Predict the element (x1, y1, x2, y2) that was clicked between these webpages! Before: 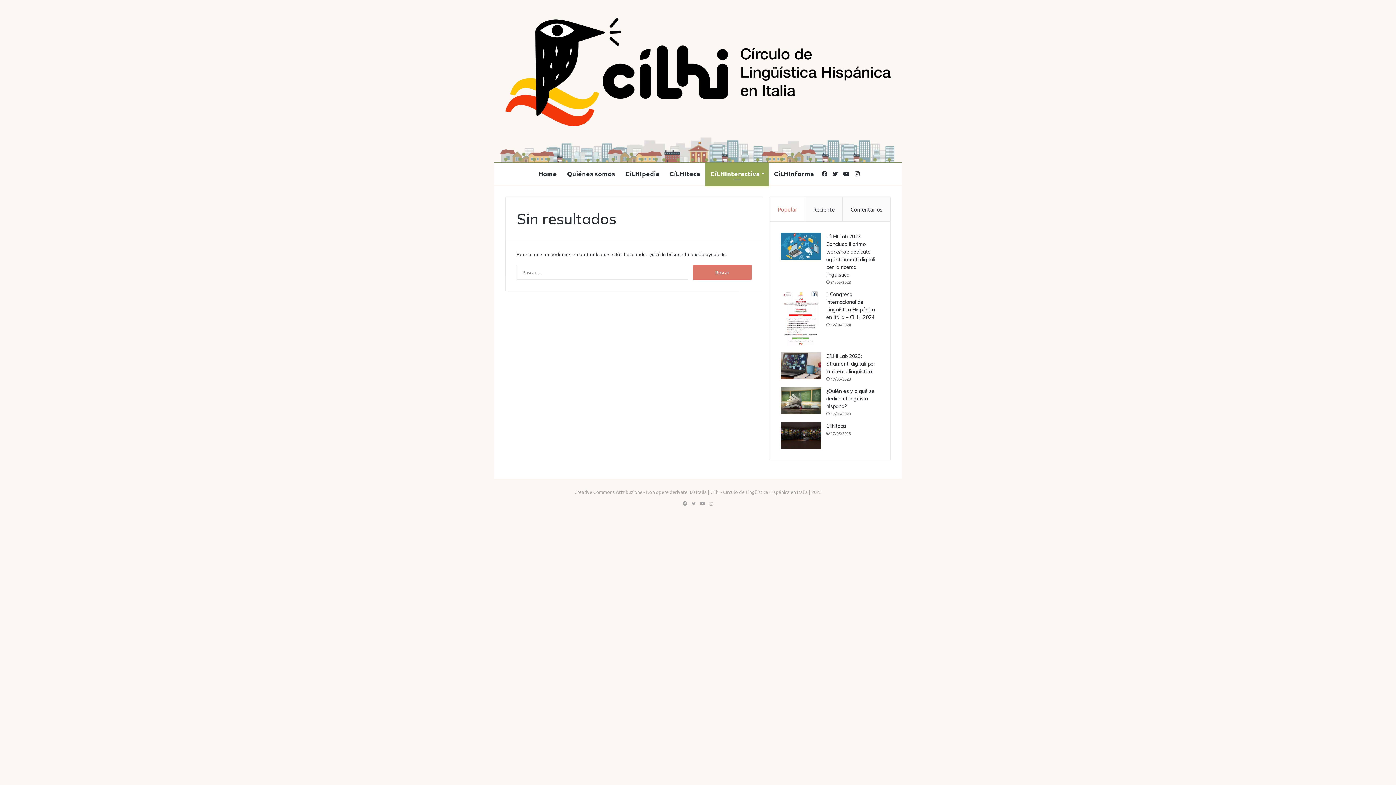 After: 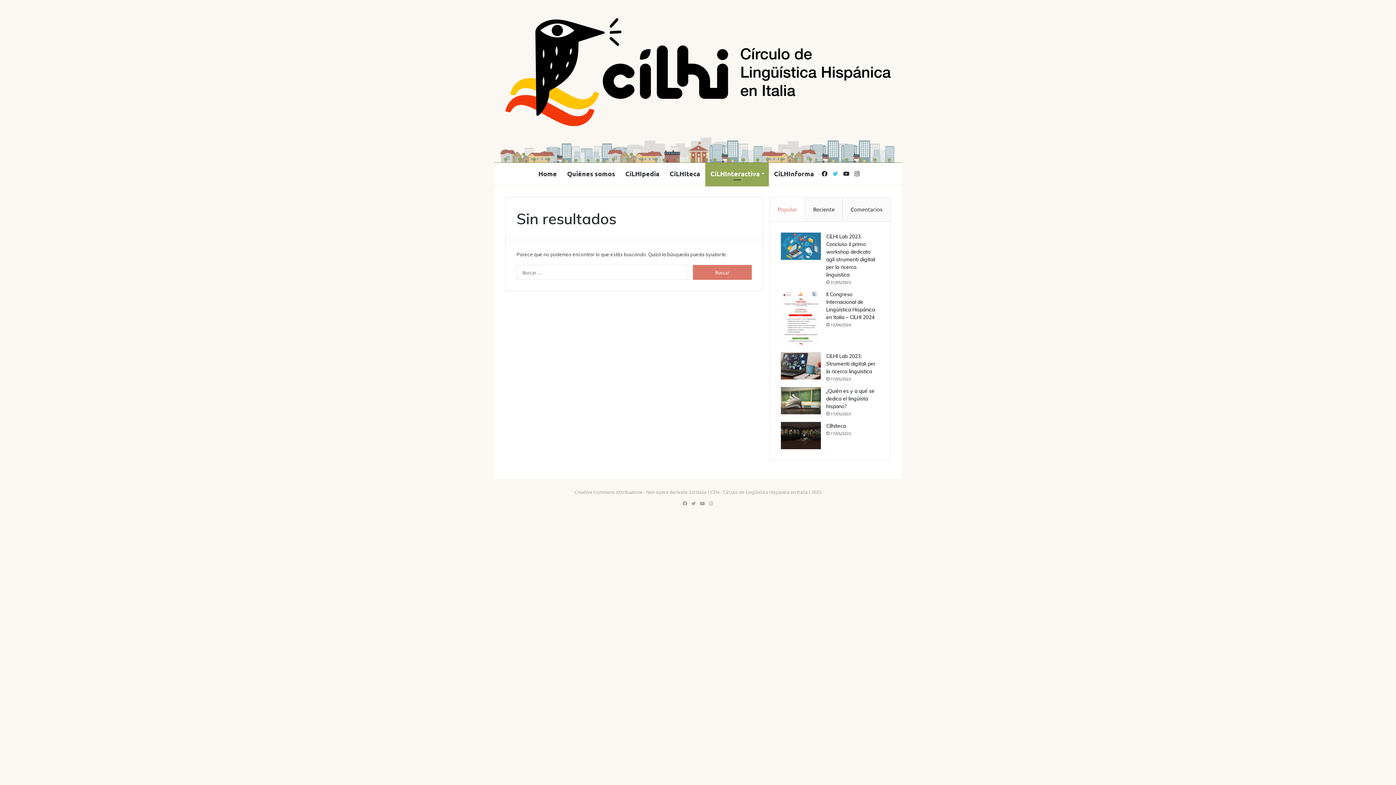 Action: label: Twitter bbox: (830, 163, 841, 184)